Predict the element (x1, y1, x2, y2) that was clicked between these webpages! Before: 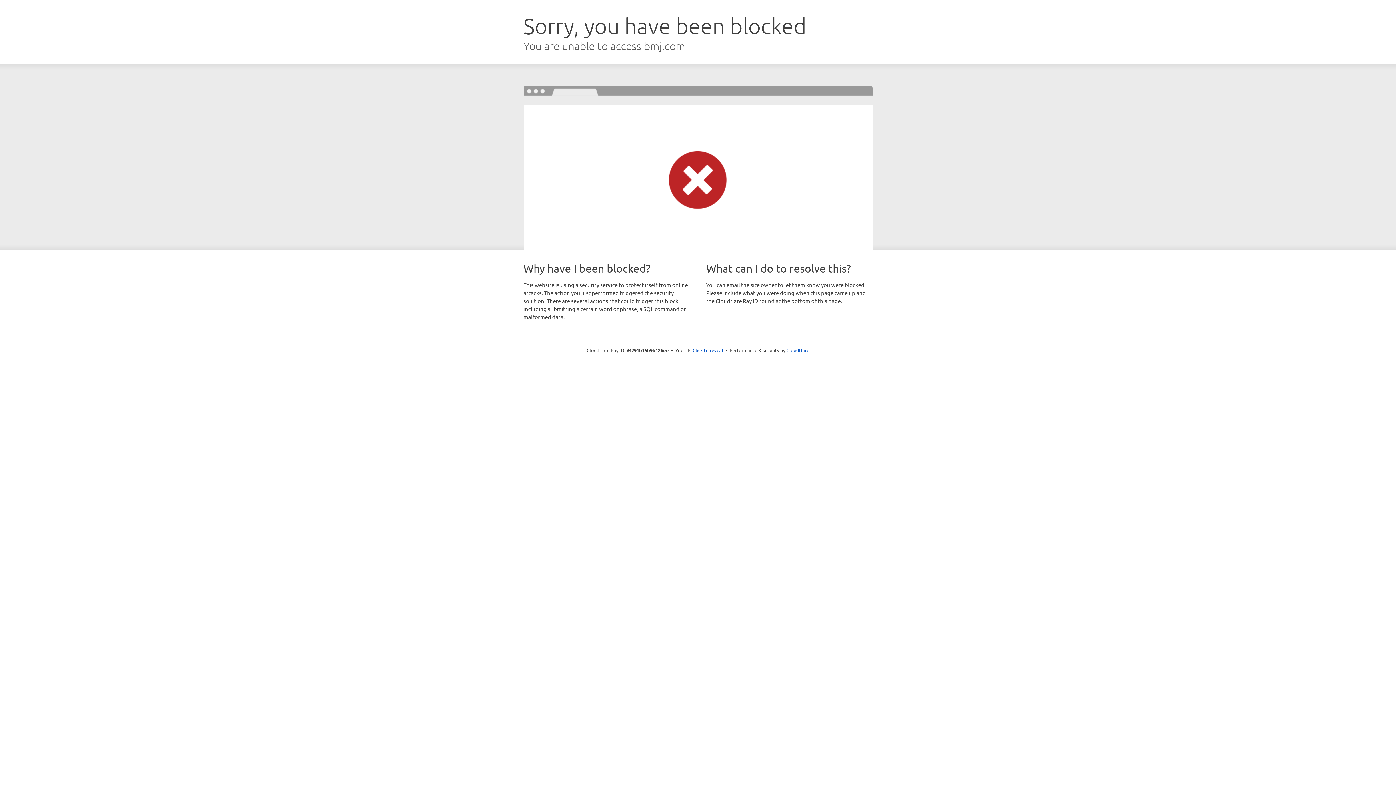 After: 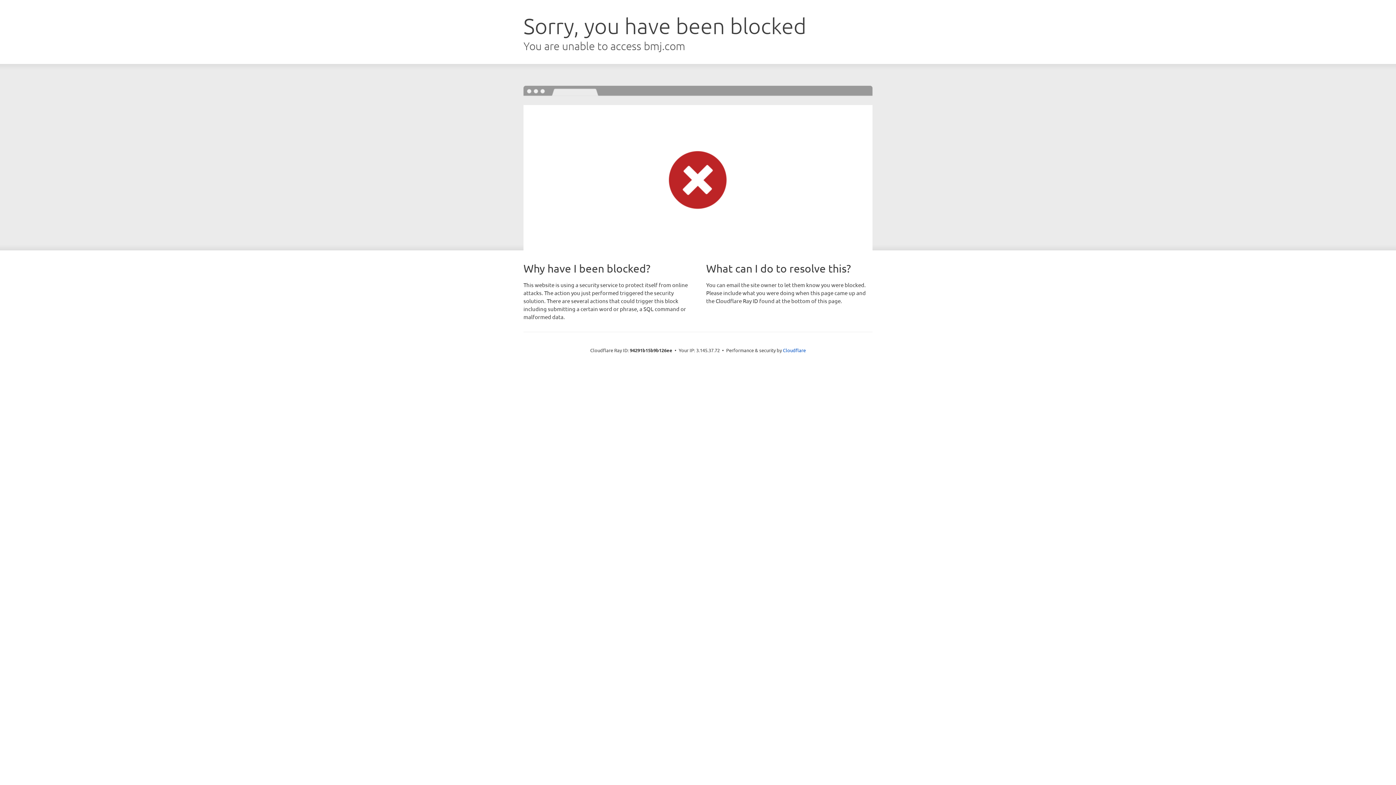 Action: label: Click to reveal bbox: (692, 346, 723, 353)